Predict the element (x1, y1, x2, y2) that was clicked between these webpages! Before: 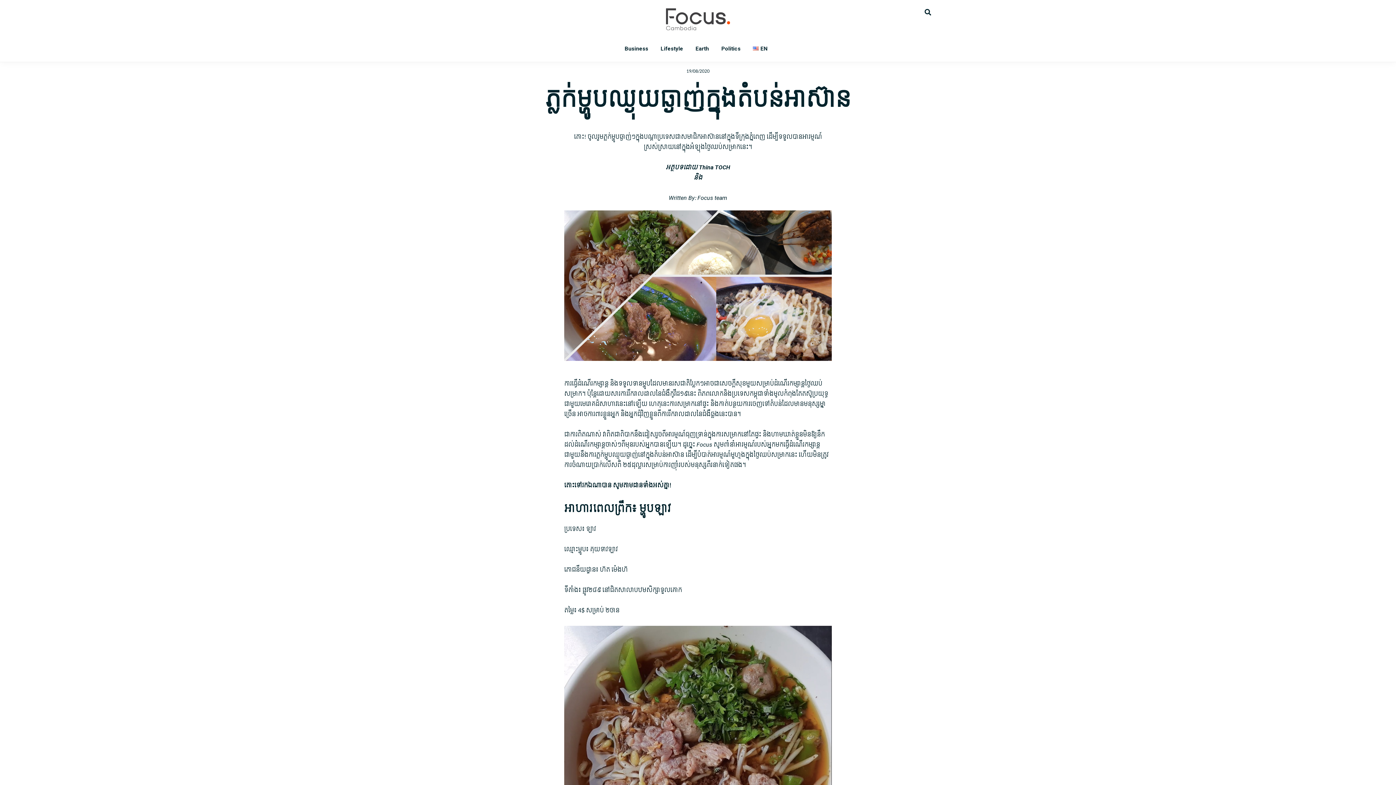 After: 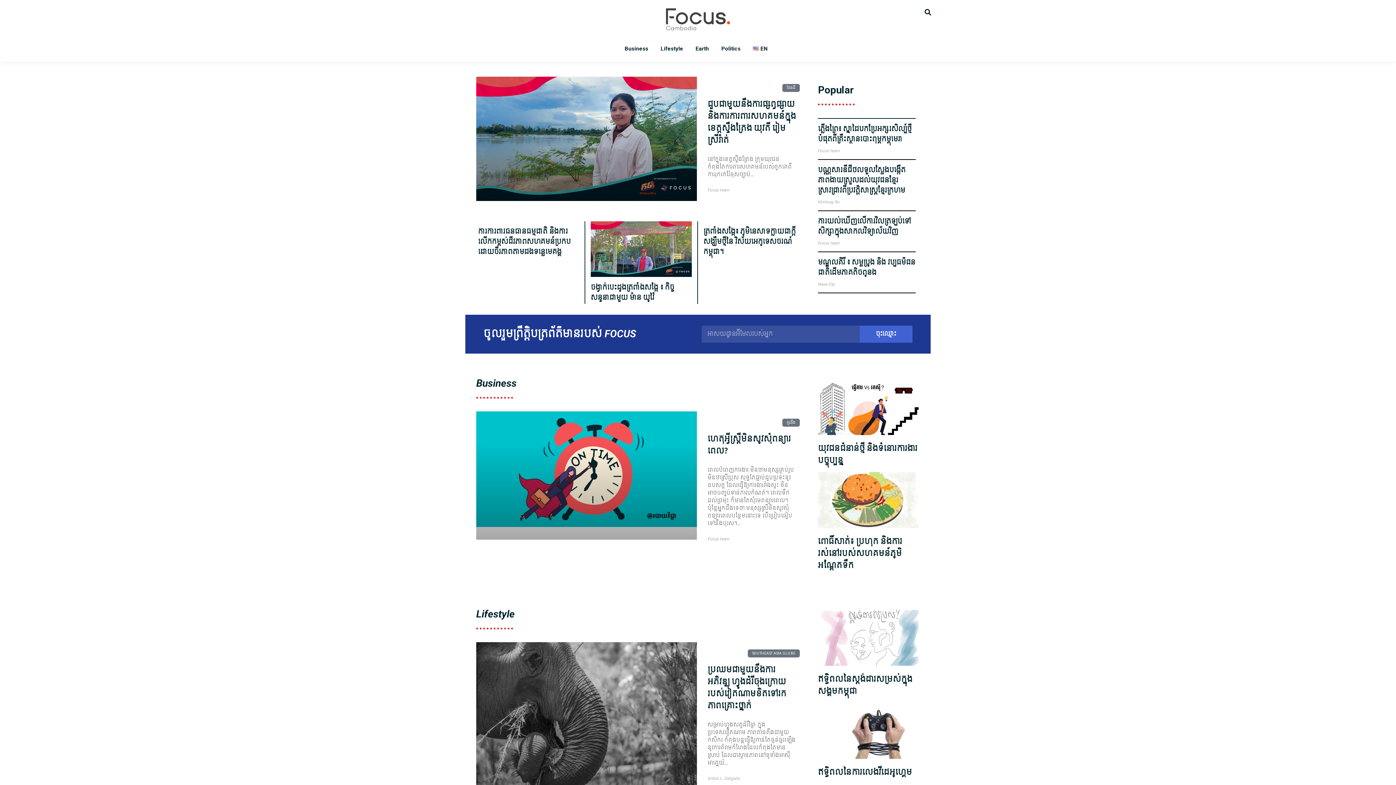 Action: bbox: (643, 8, 752, 30) label: FOCUS